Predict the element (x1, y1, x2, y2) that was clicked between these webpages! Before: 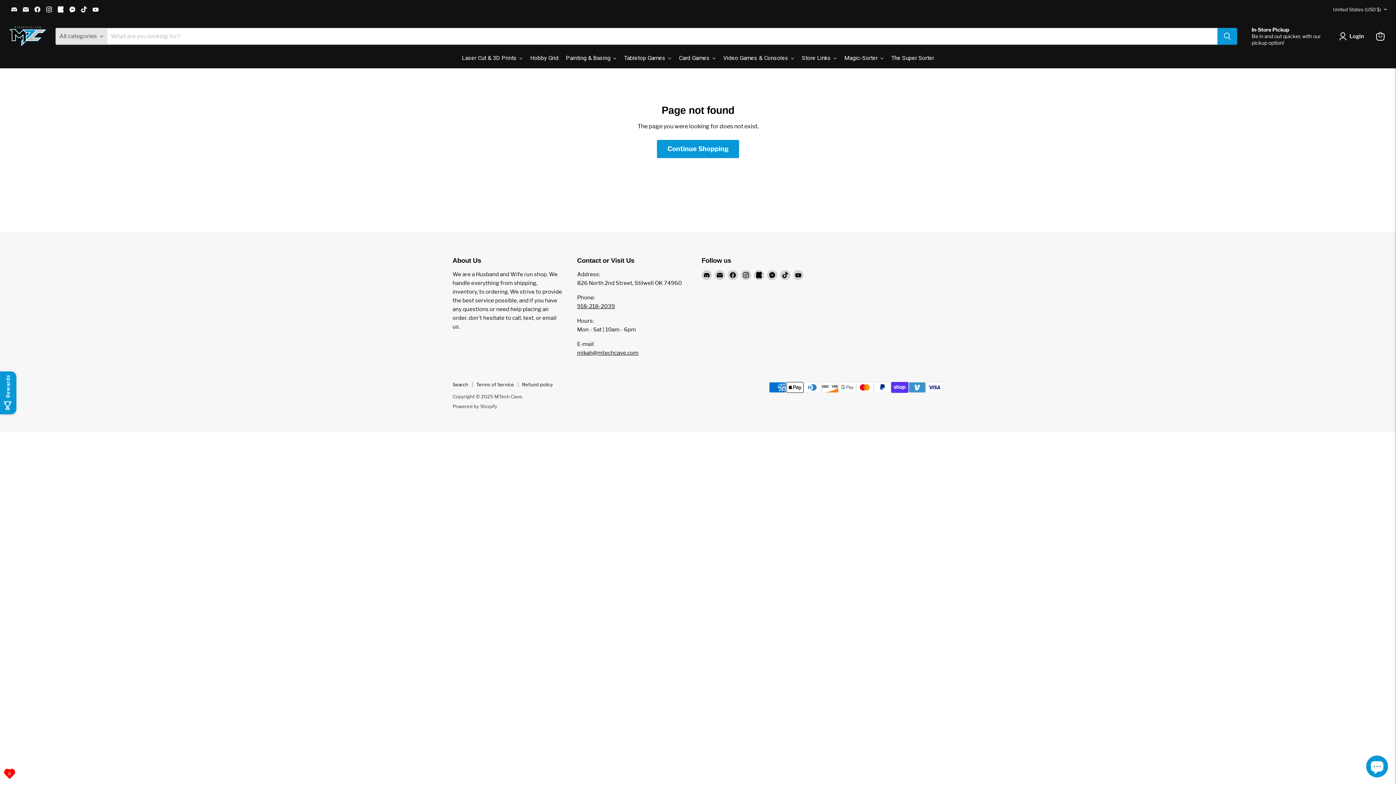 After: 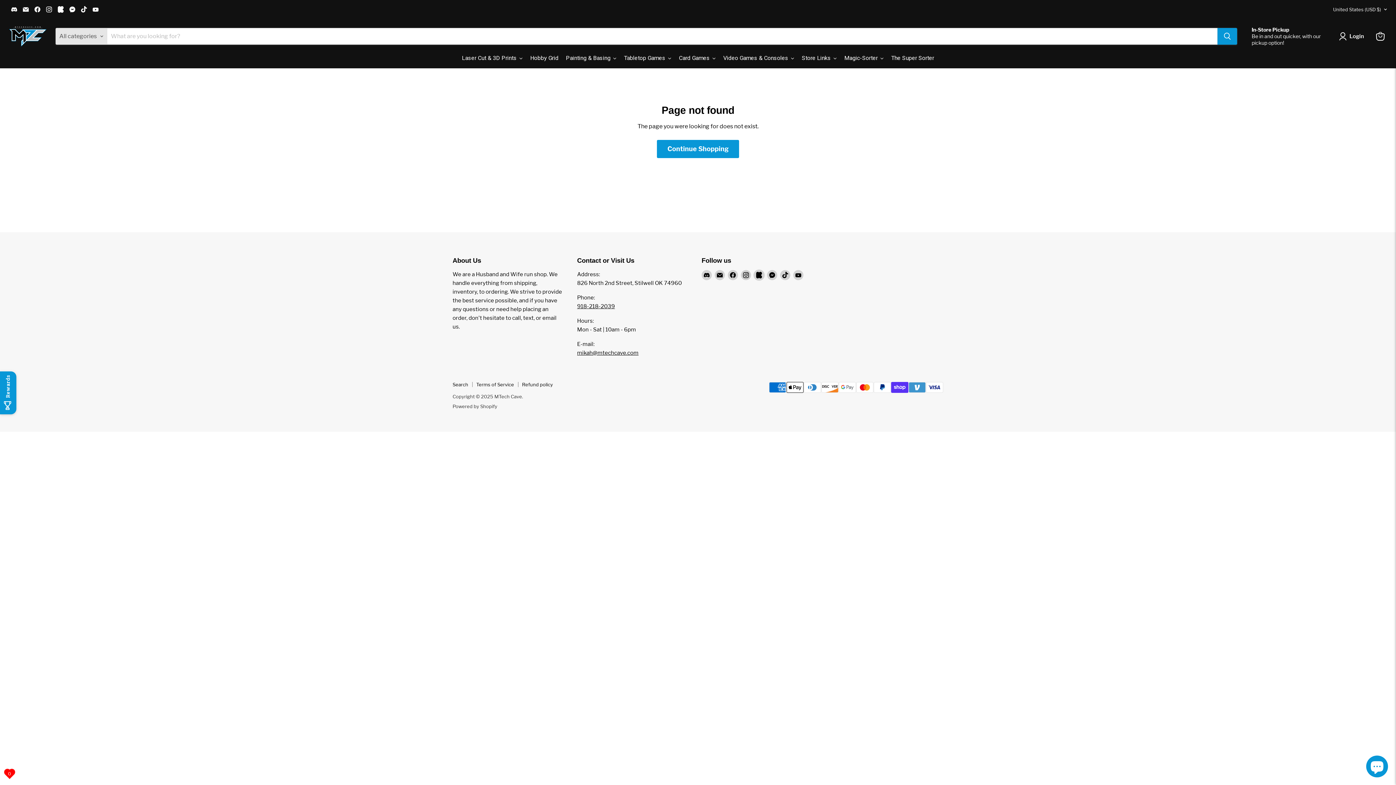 Action: bbox: (754, 270, 764, 280) label: Find us on Kickstarter